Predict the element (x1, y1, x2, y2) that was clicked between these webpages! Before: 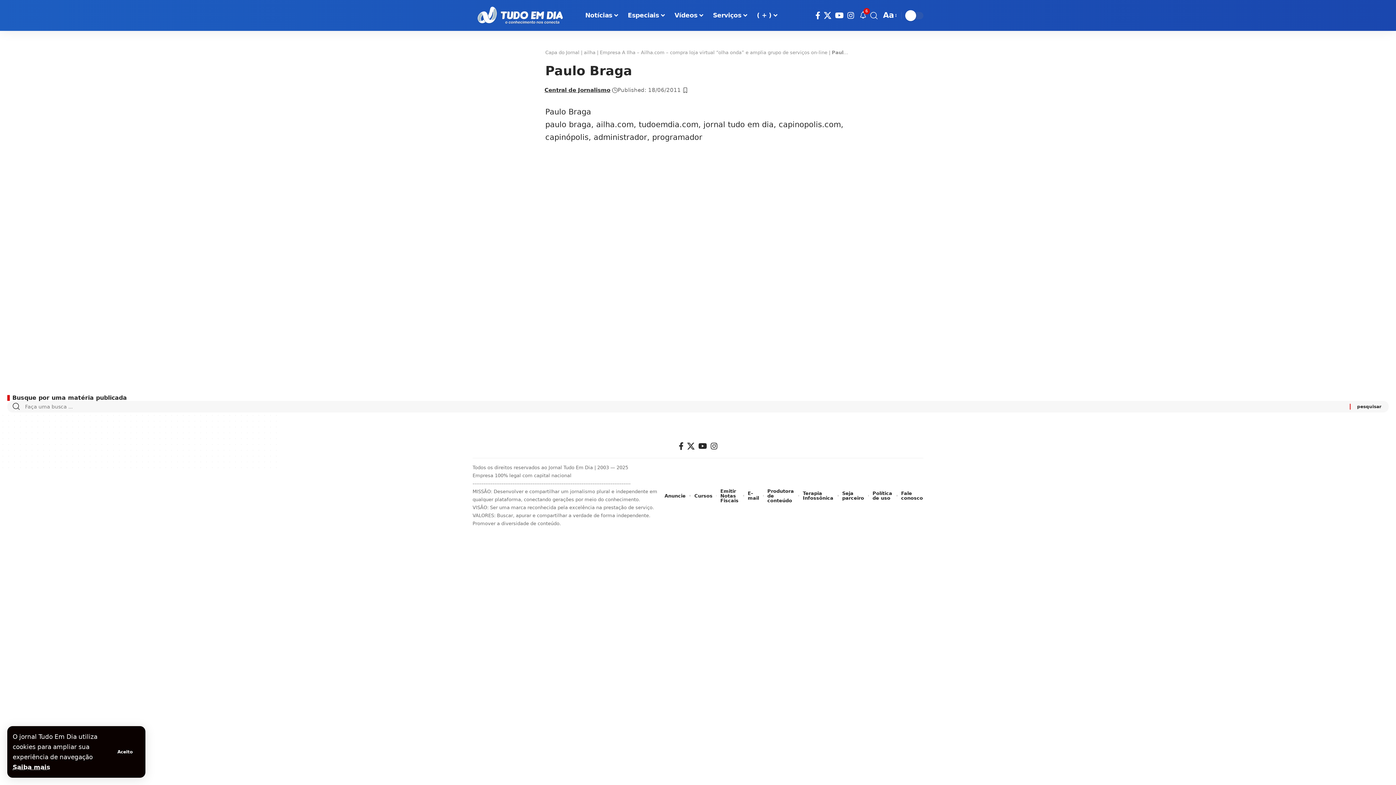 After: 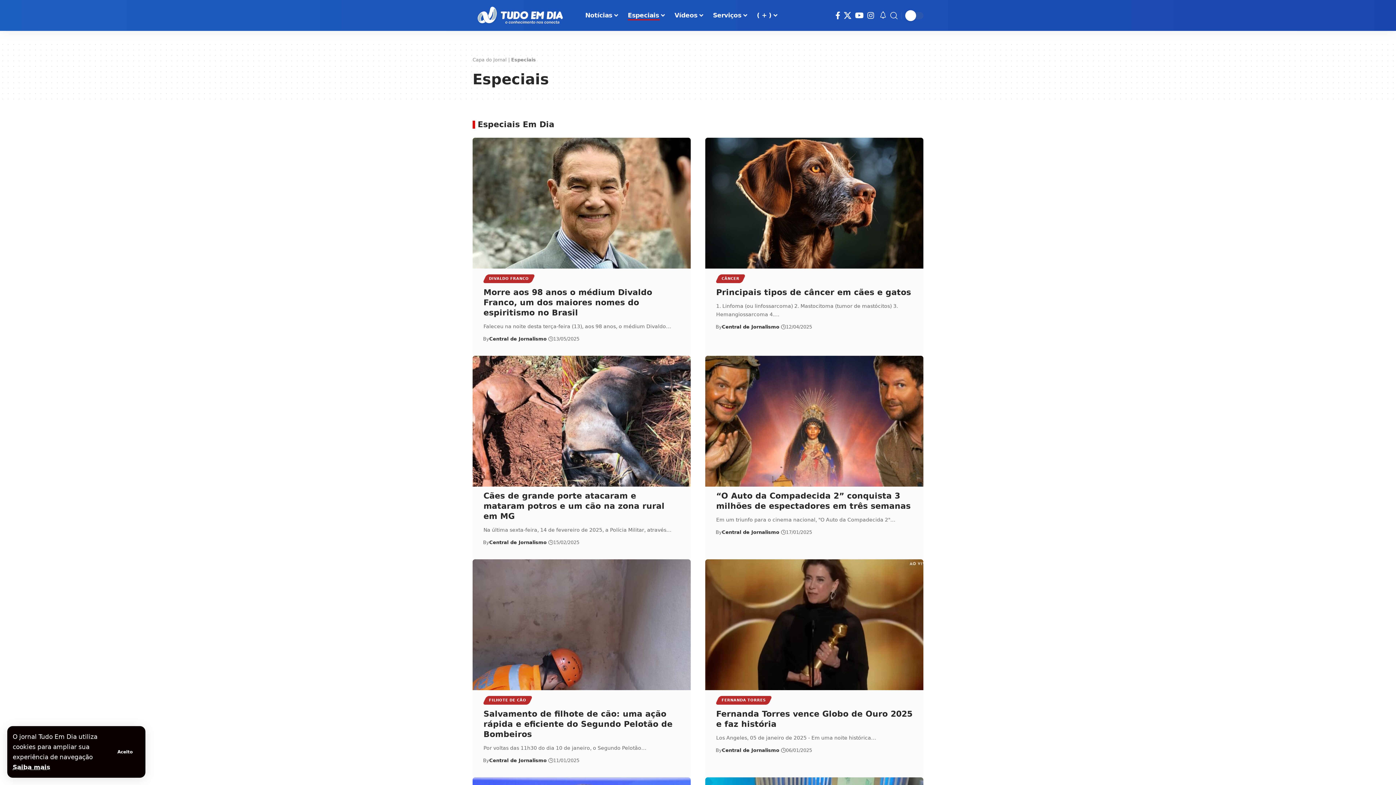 Action: bbox: (623, 0, 670, 30) label: Especiais